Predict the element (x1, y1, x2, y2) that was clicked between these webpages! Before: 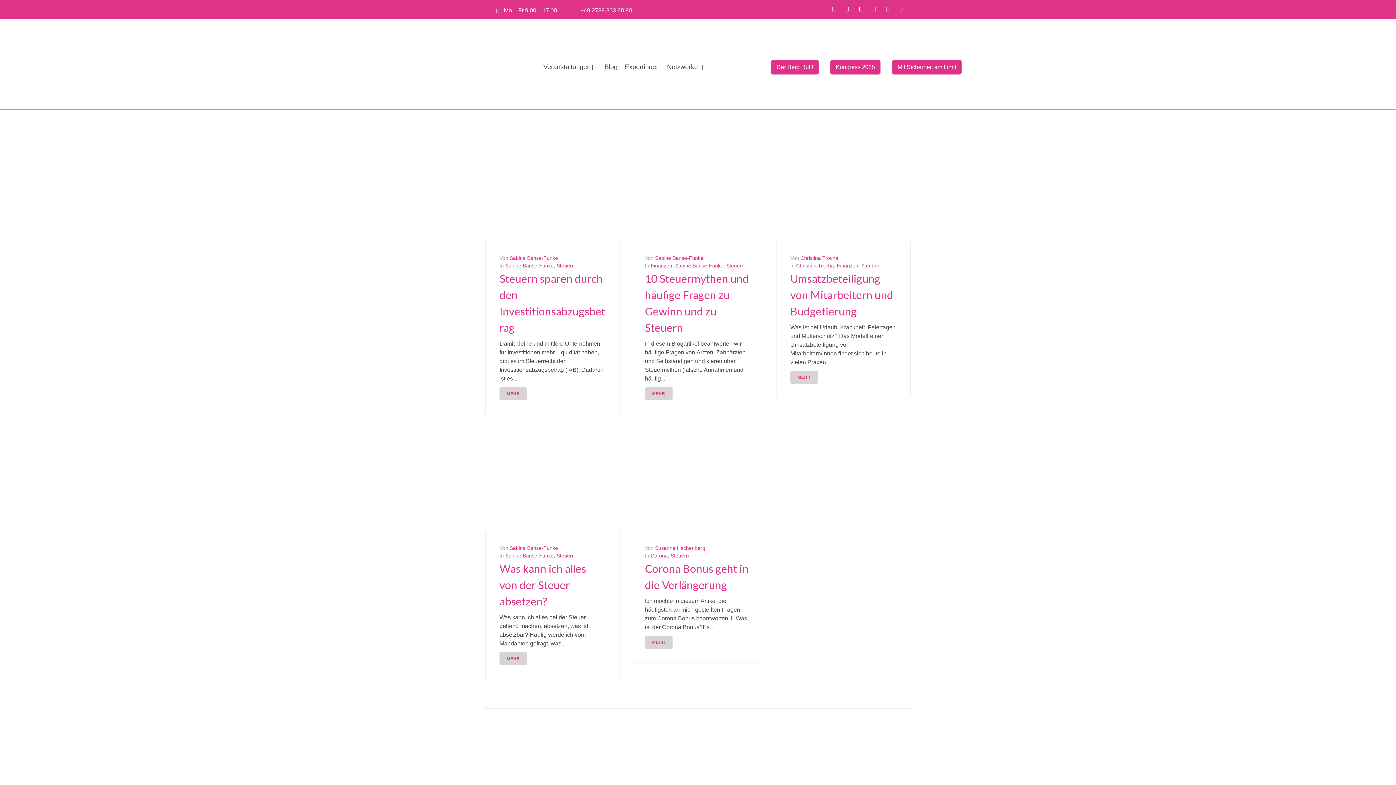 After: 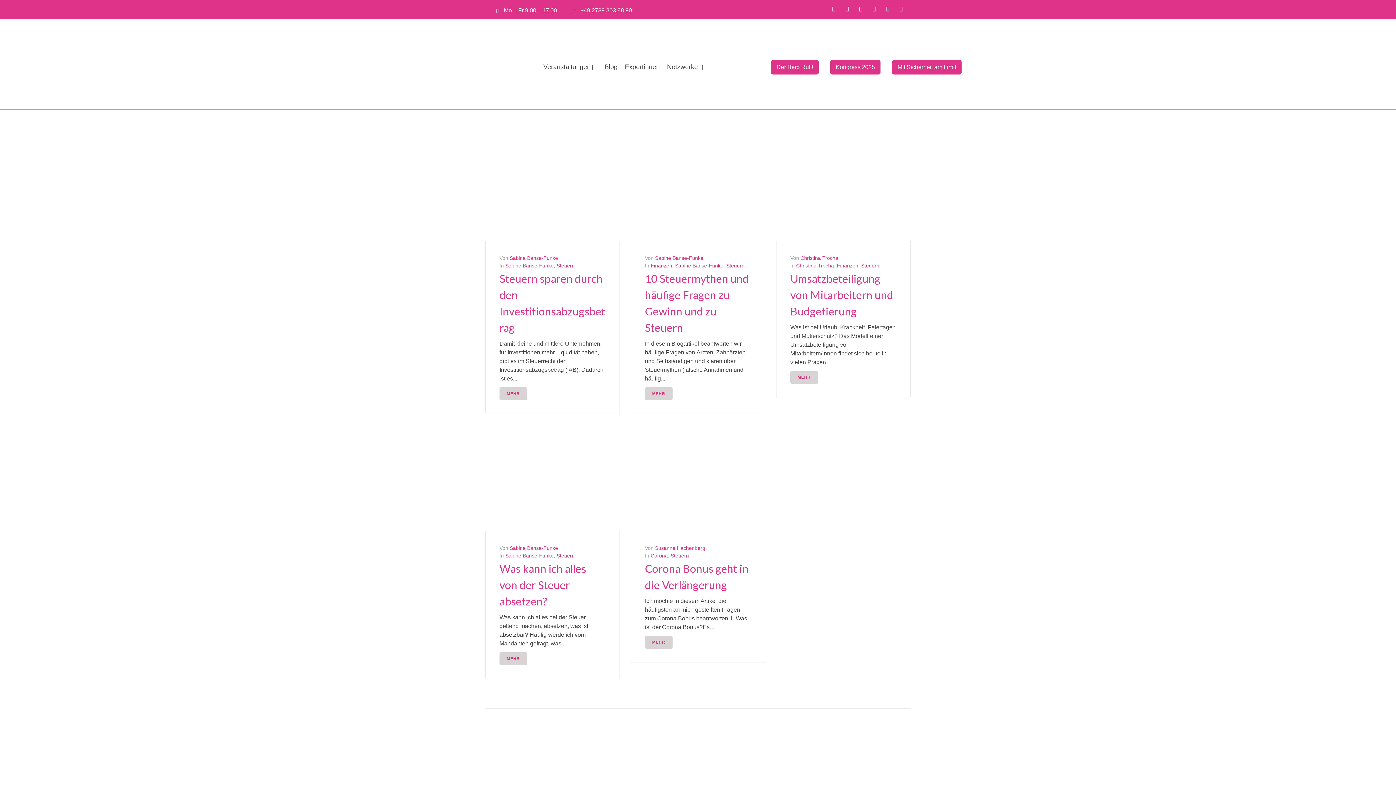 Action: bbox: (871, 6, 877, 11) label: Linkedin